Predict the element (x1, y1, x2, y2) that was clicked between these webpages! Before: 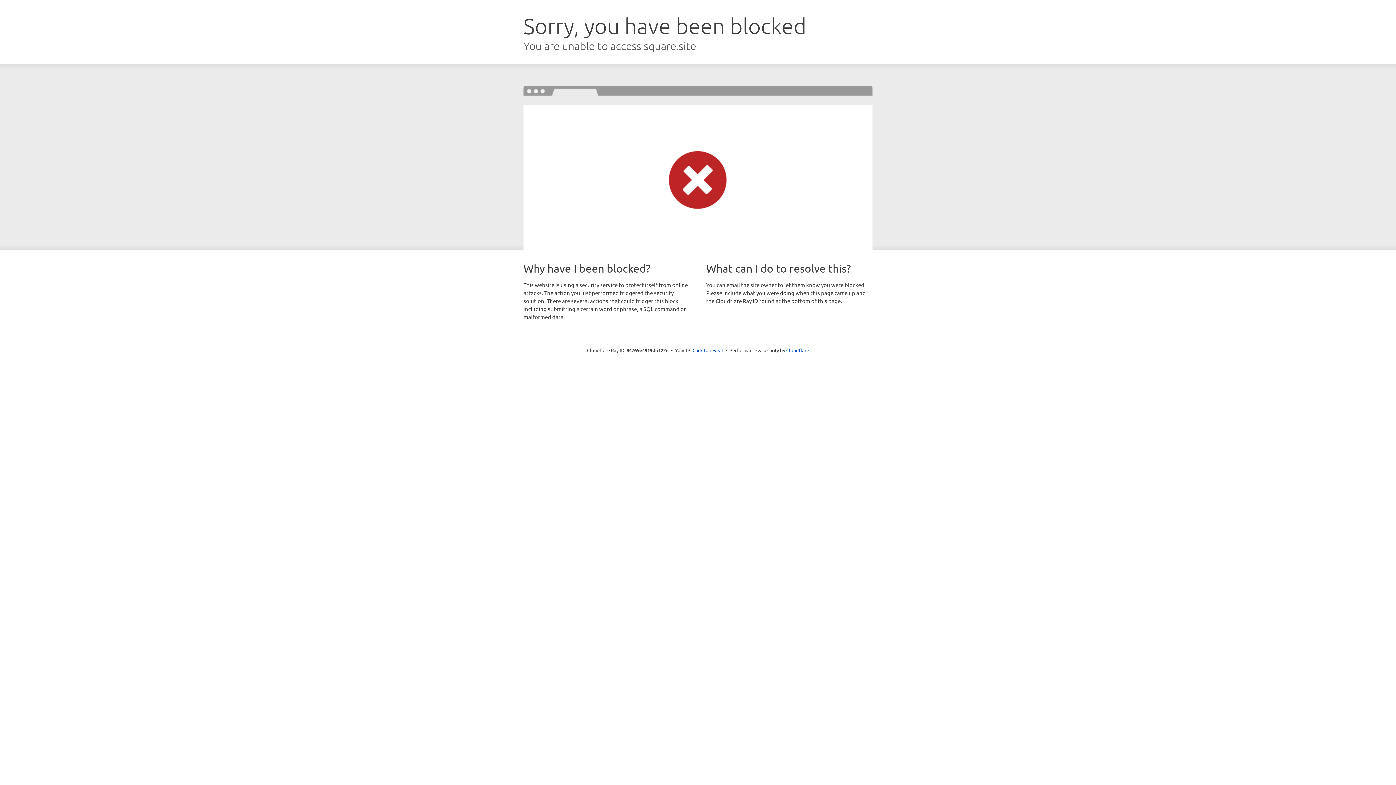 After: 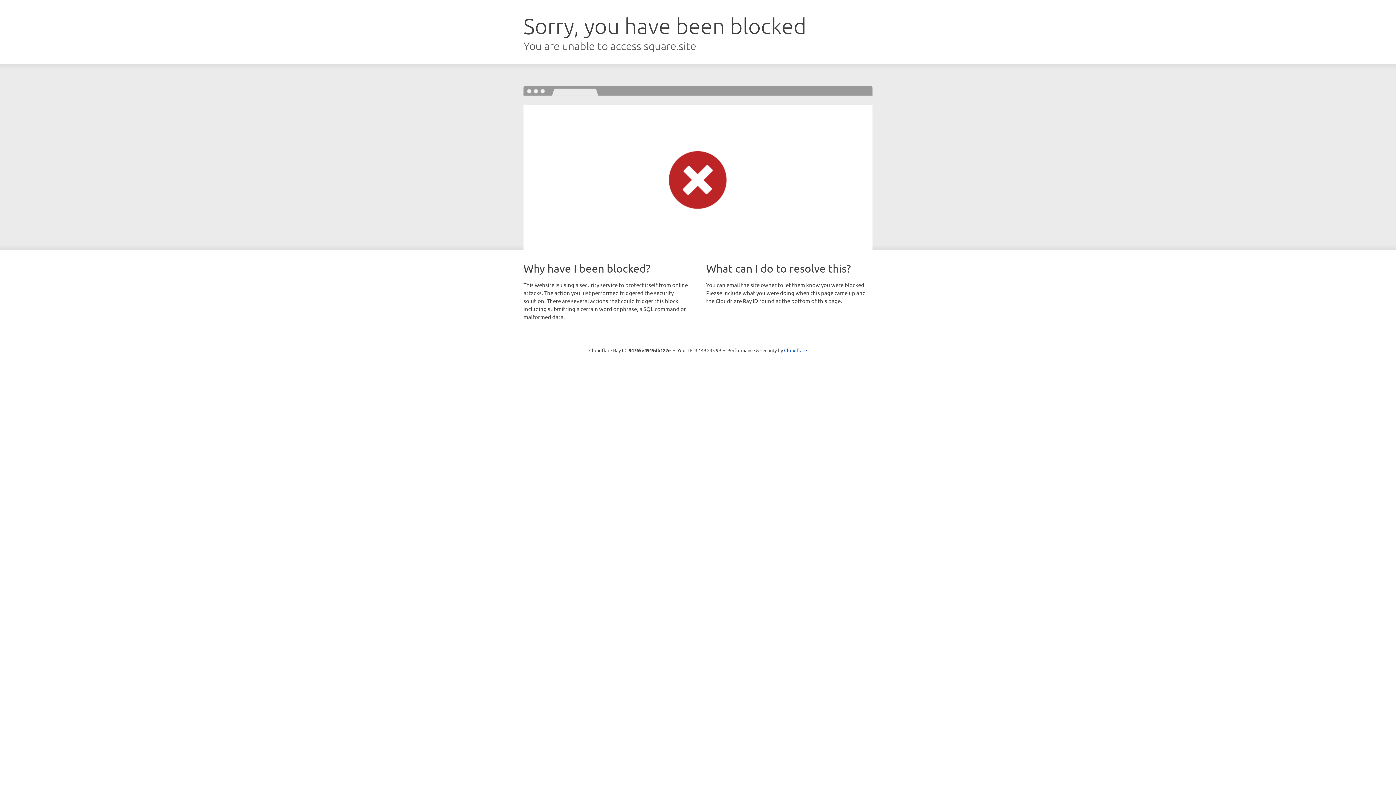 Action: bbox: (692, 346, 723, 353) label: Click to reveal